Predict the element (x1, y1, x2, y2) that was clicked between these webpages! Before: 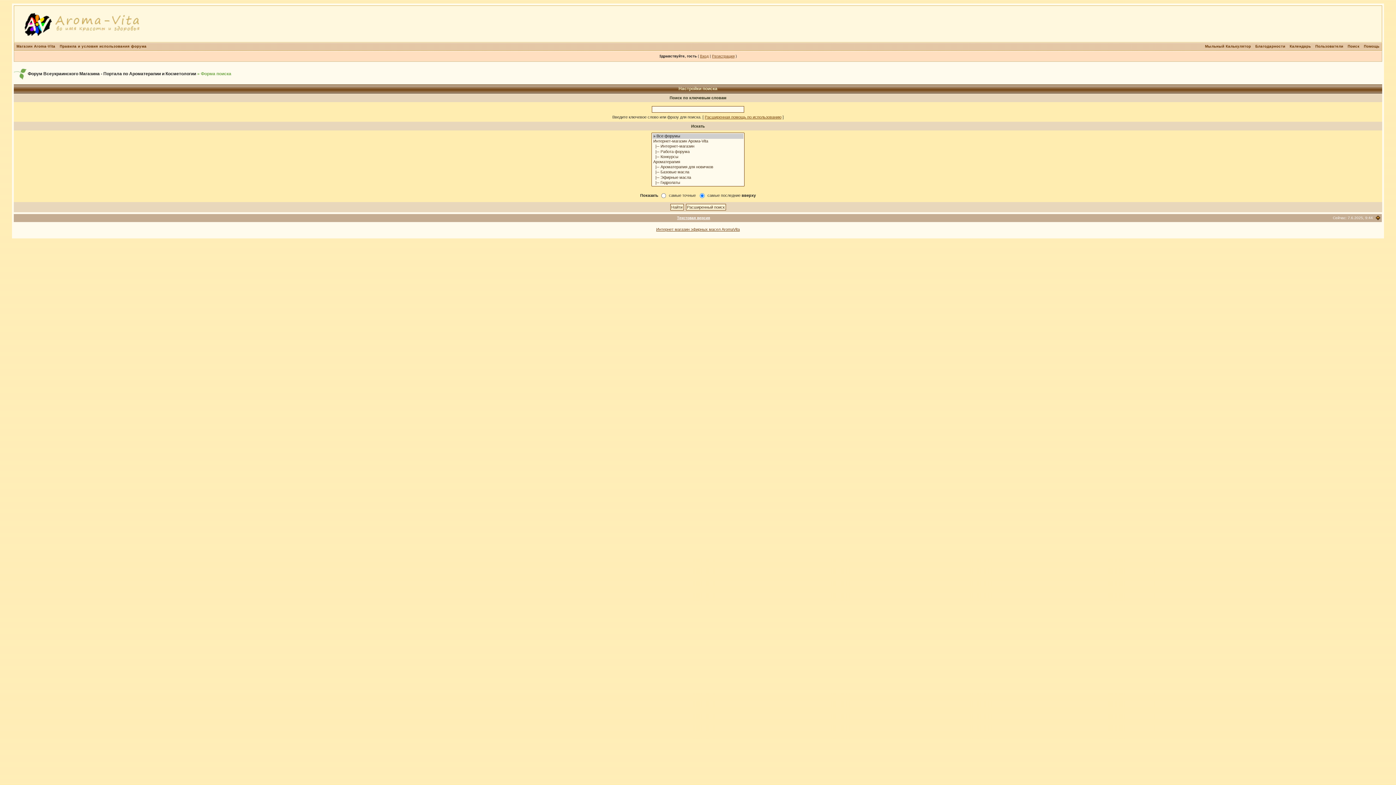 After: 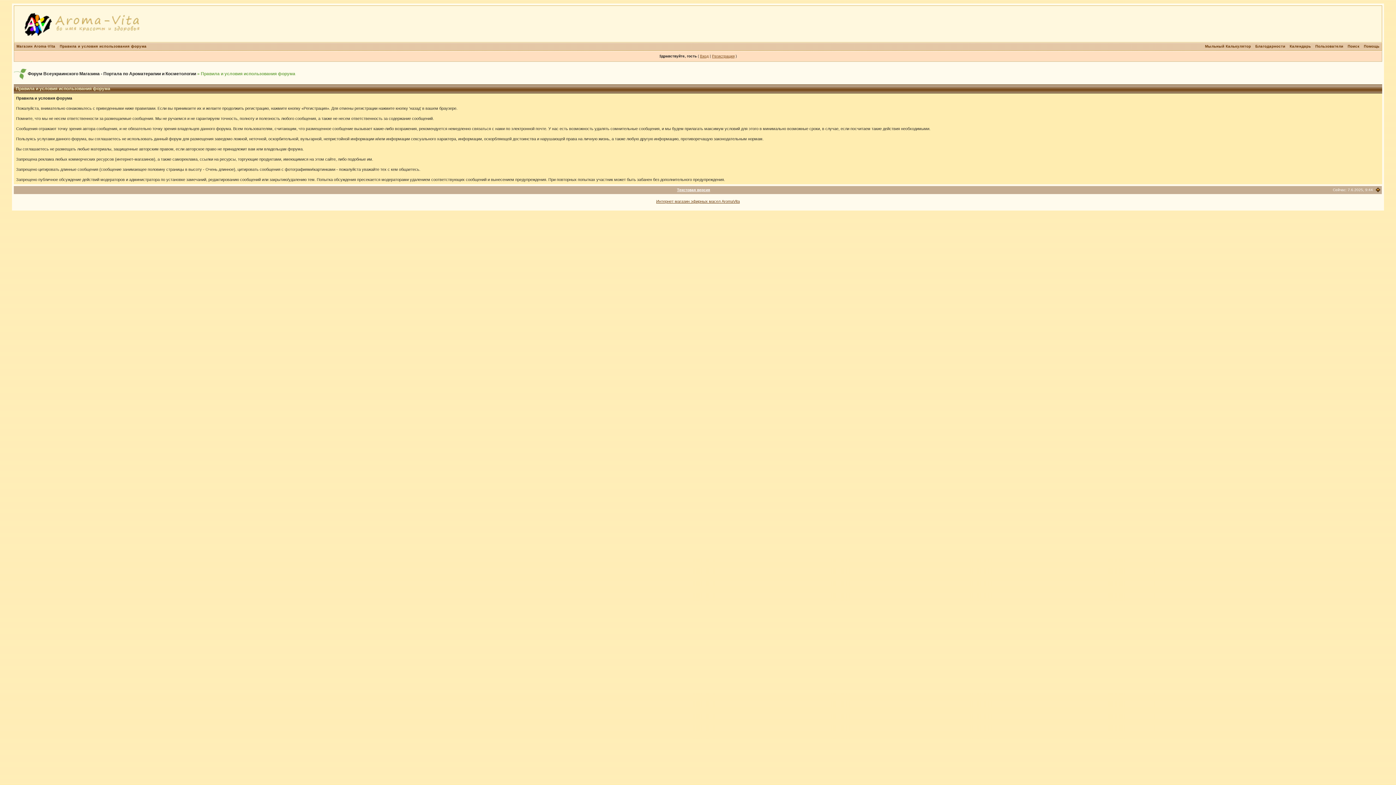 Action: label: Правила и условия использования форума bbox: (57, 44, 148, 48)